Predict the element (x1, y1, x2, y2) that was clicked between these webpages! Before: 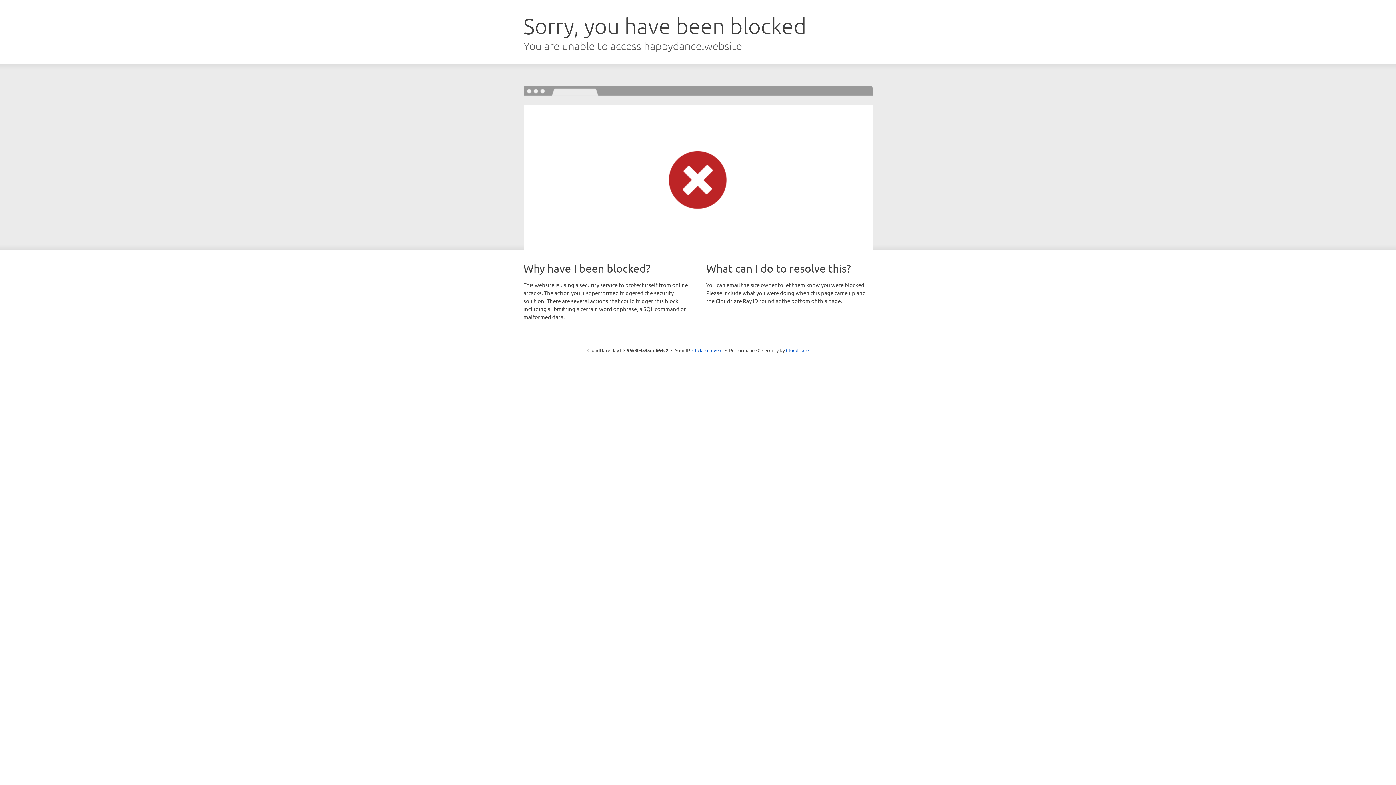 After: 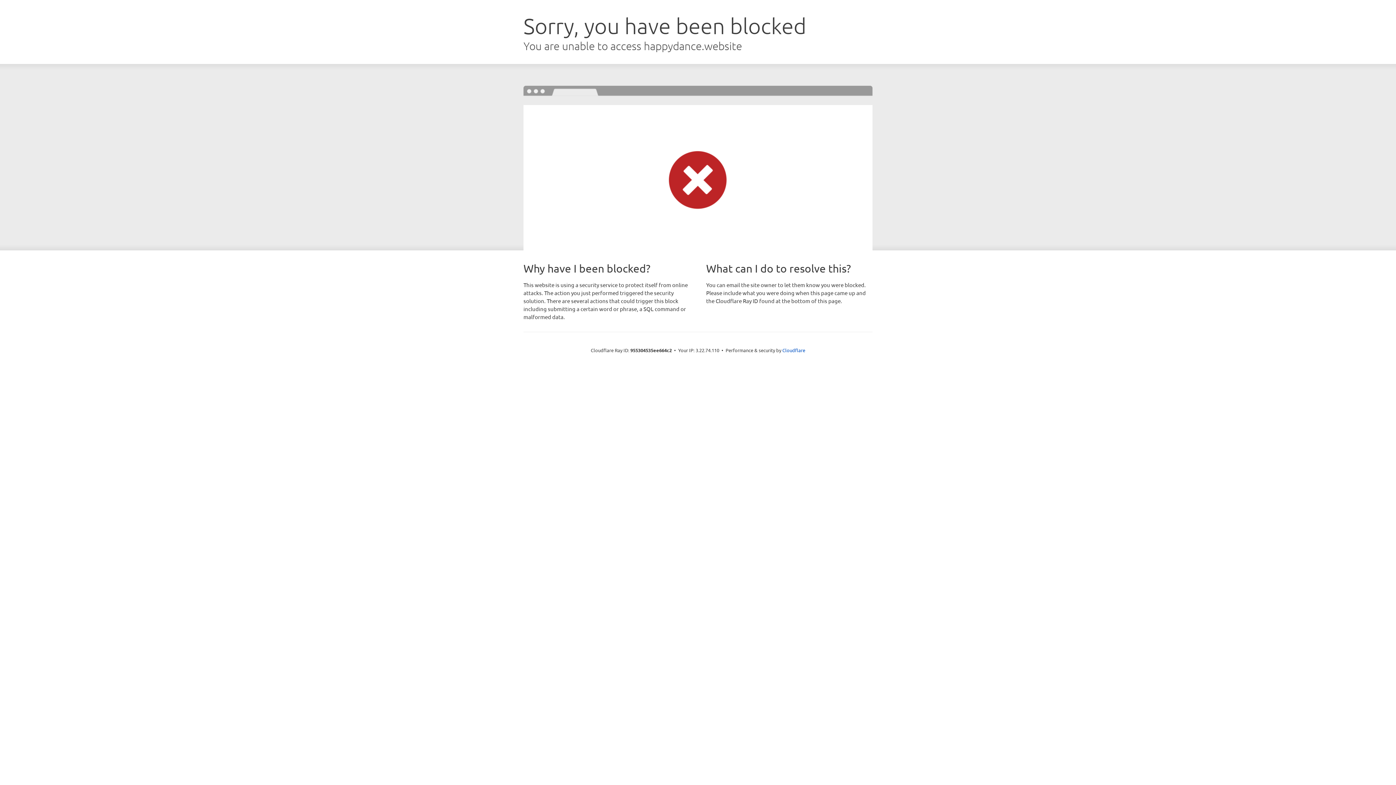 Action: label: Click to reveal bbox: (692, 346, 722, 353)